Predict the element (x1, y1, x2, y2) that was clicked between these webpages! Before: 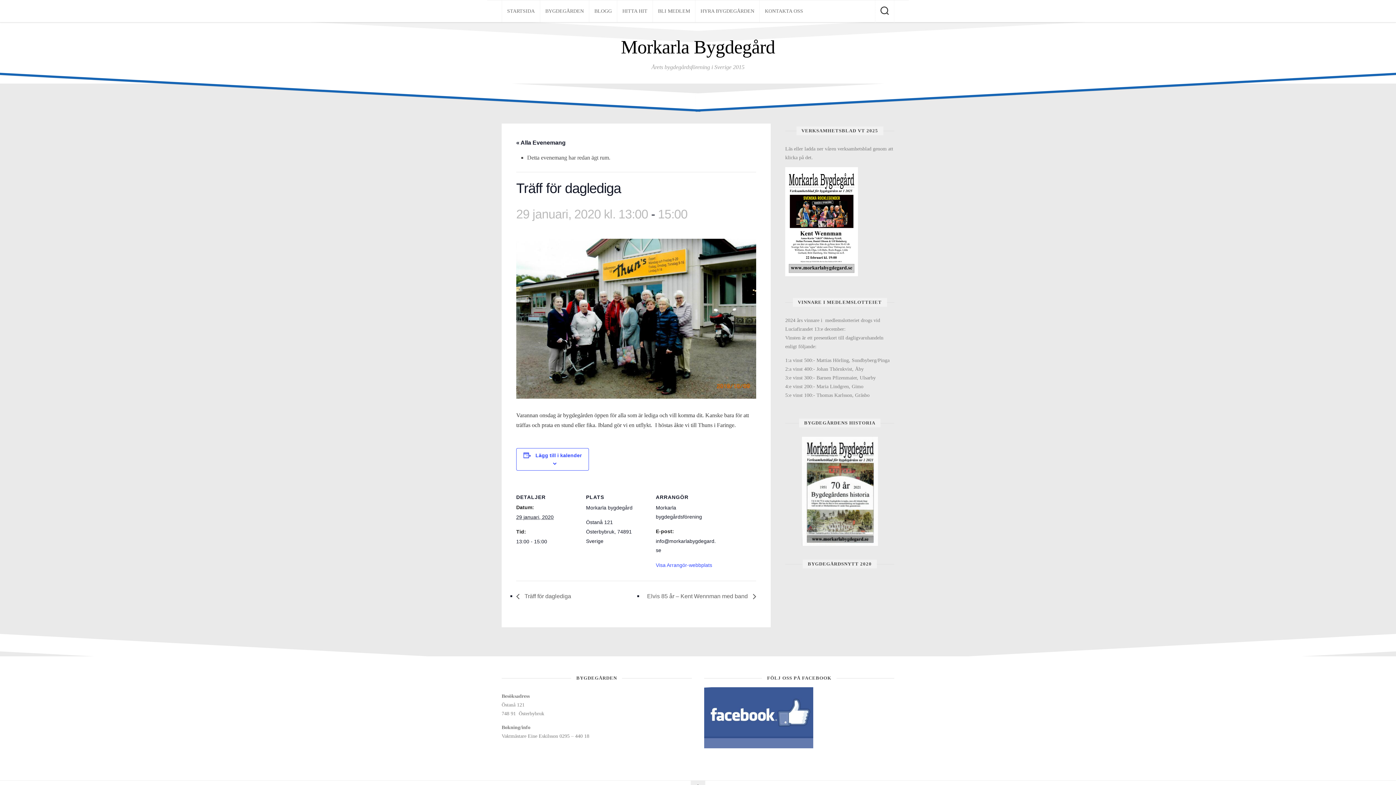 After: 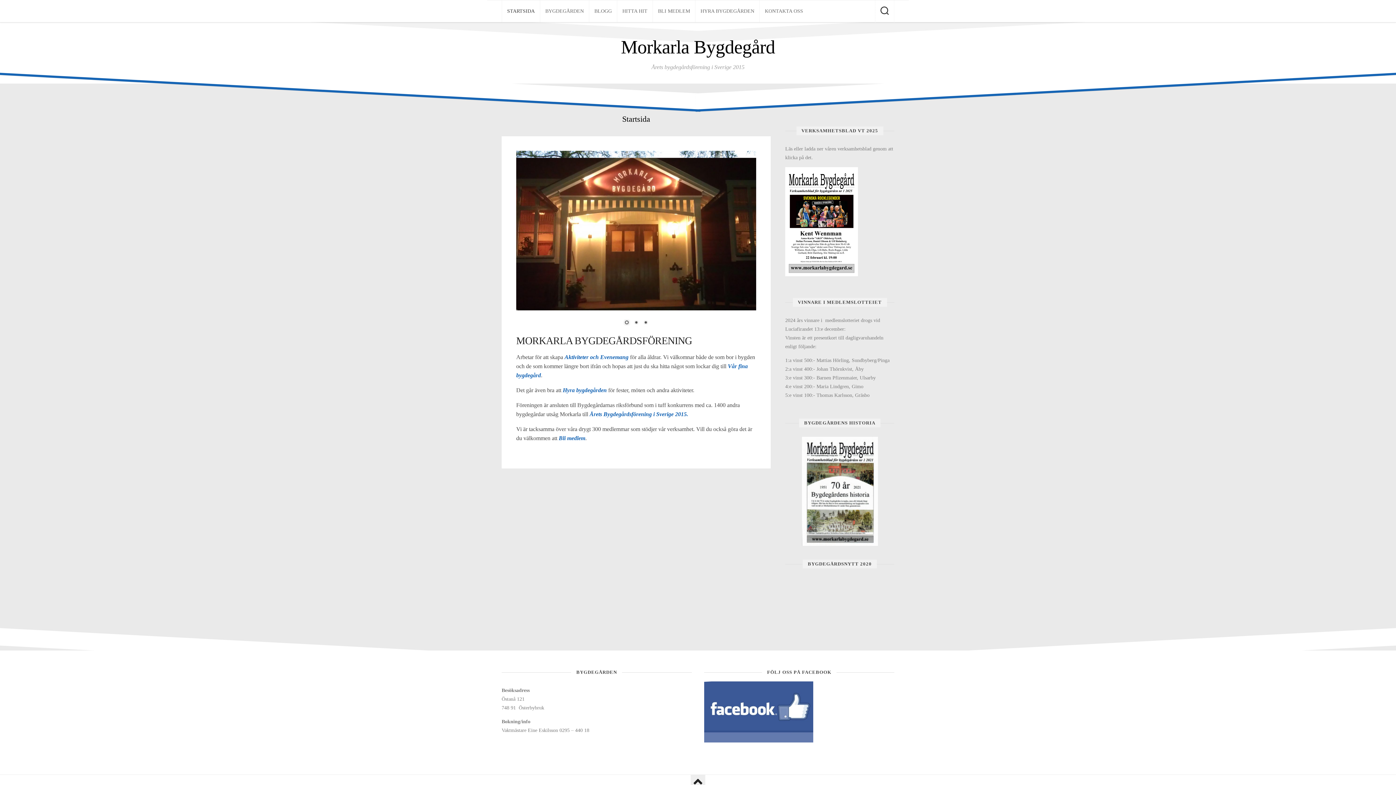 Action: label: Morkarla Bygdegård bbox: (501, 36, 894, 58)